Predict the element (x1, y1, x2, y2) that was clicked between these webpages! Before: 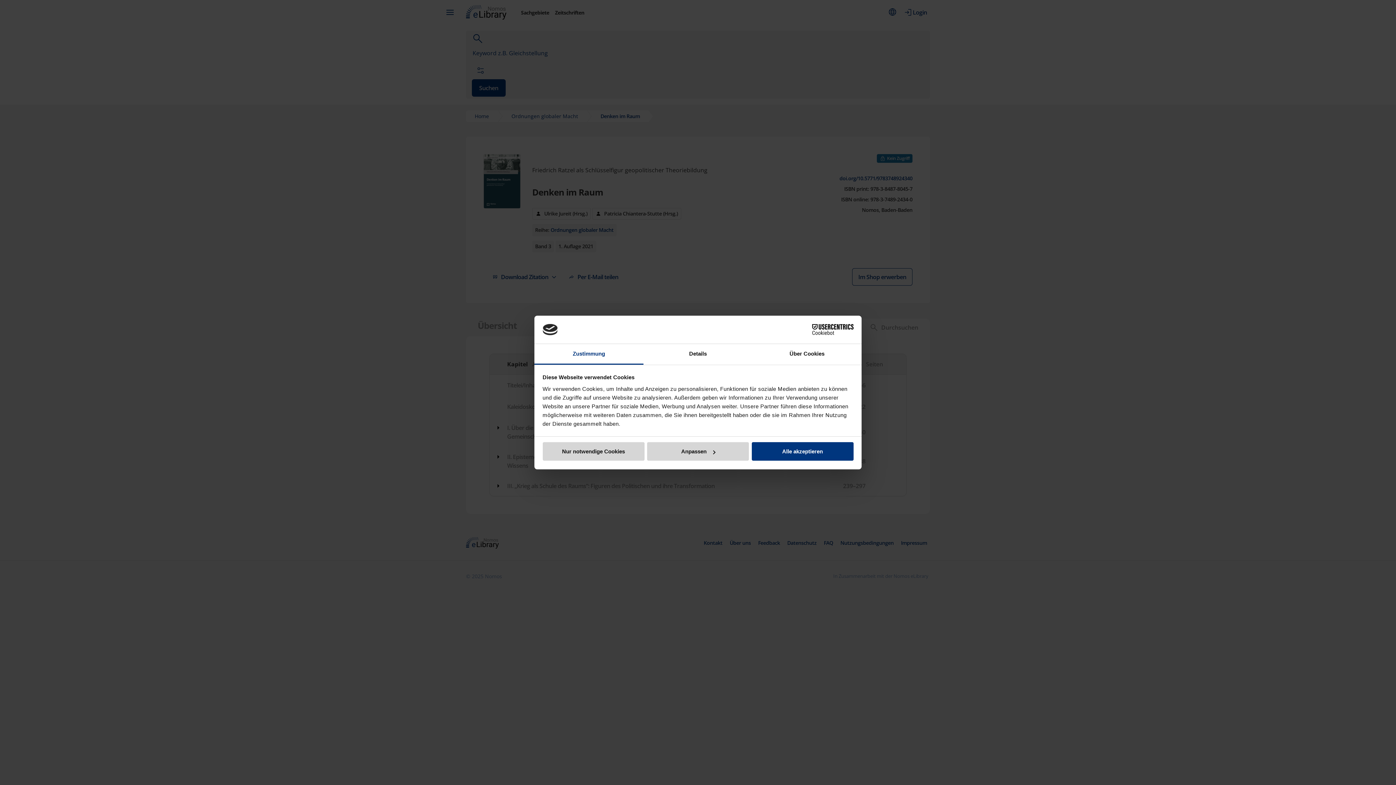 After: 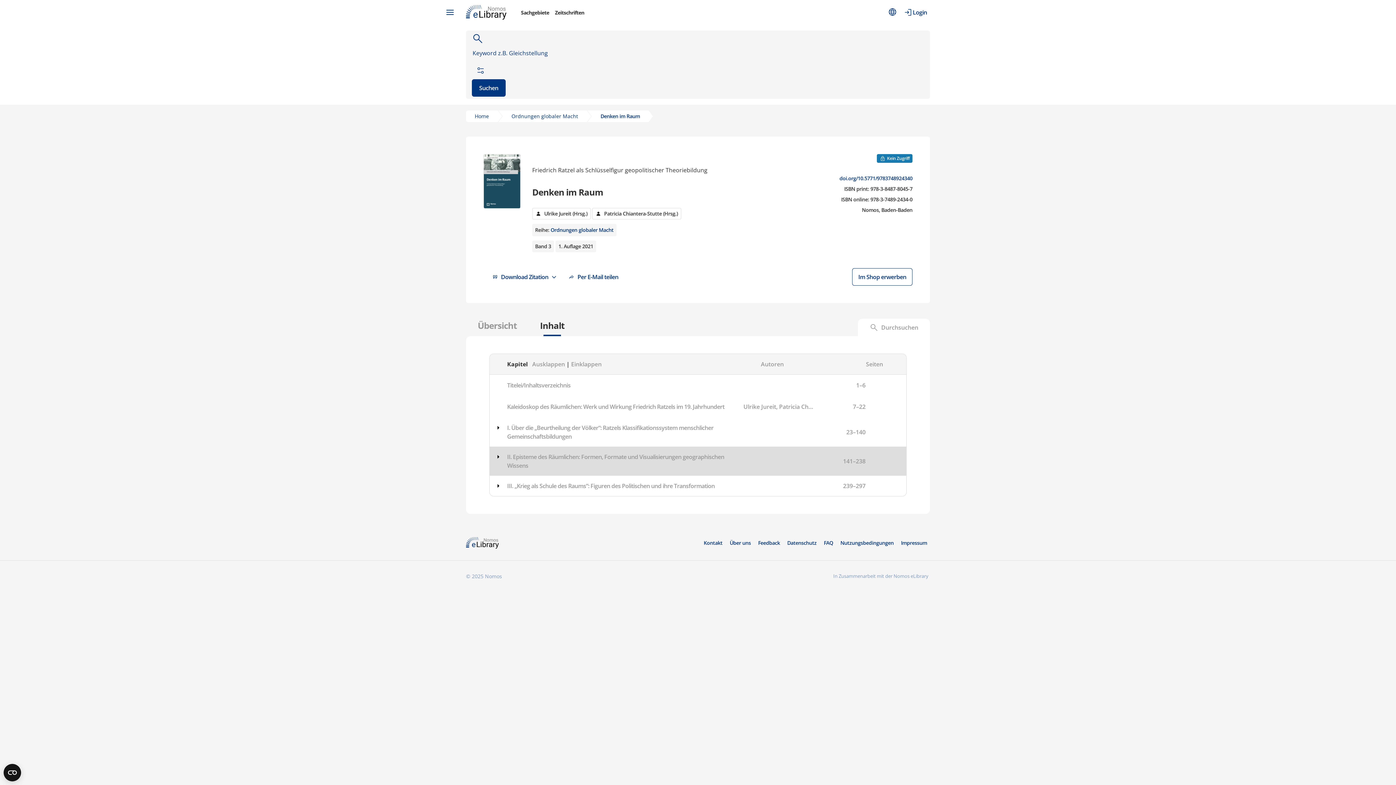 Action: bbox: (751, 442, 853, 461) label: Alle akzeptieren